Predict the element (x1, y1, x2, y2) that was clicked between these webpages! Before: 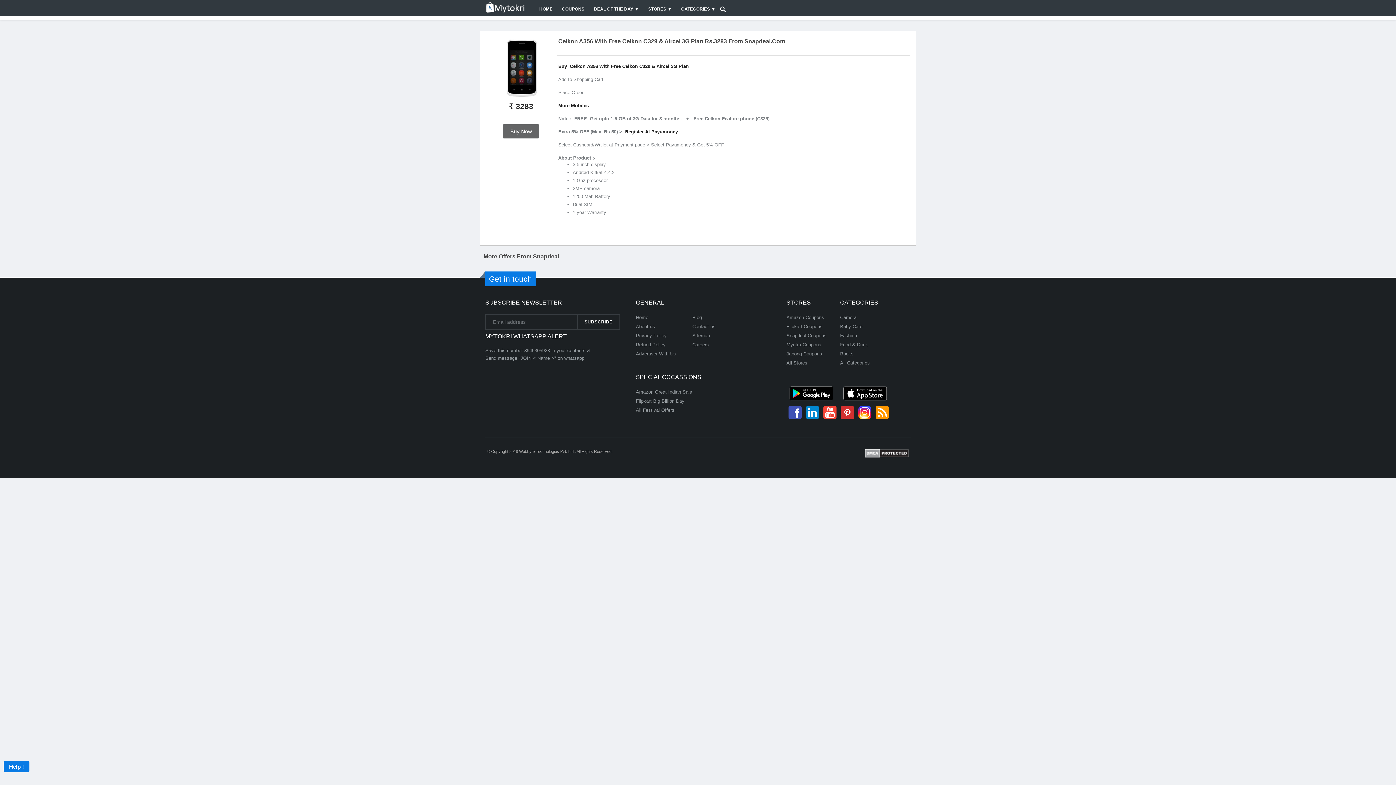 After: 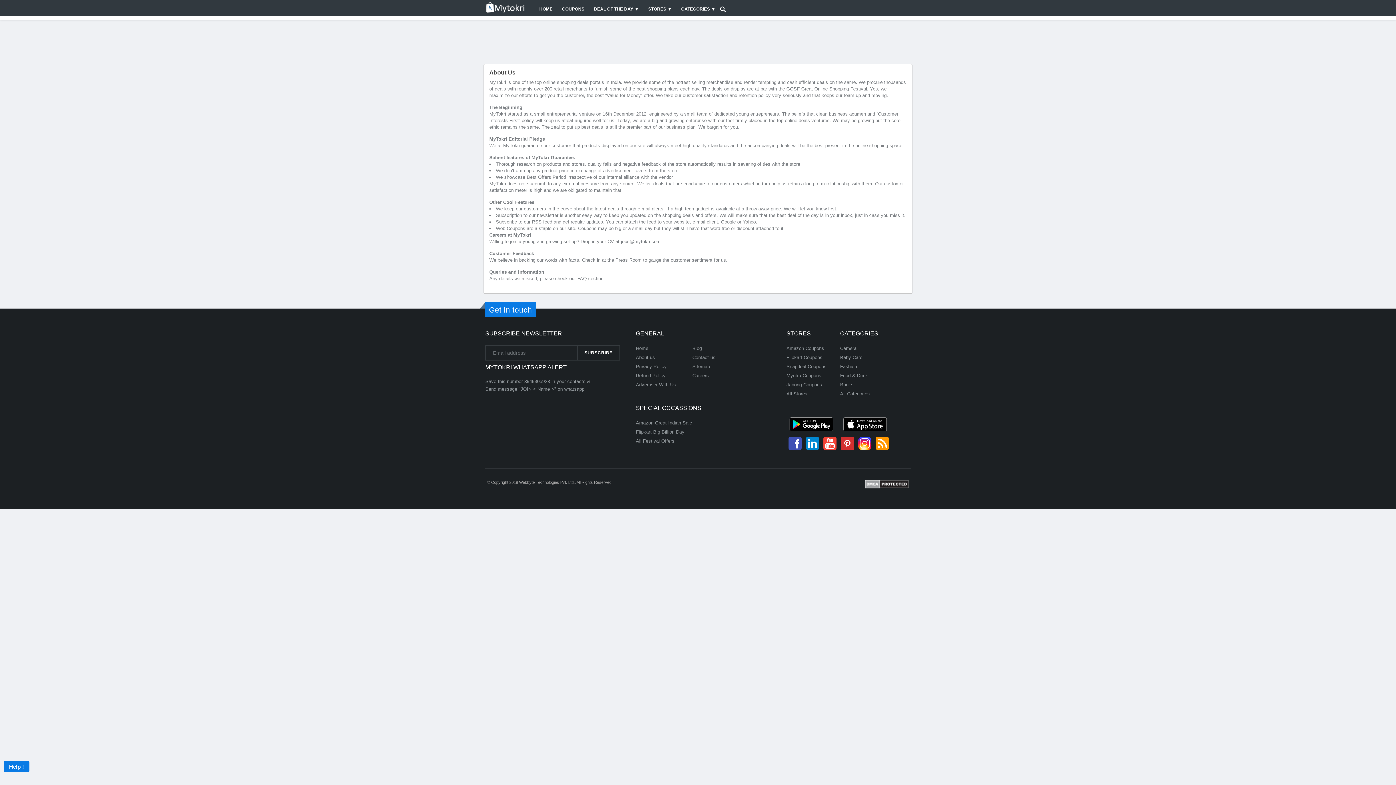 Action: label: About us bbox: (636, 324, 655, 329)